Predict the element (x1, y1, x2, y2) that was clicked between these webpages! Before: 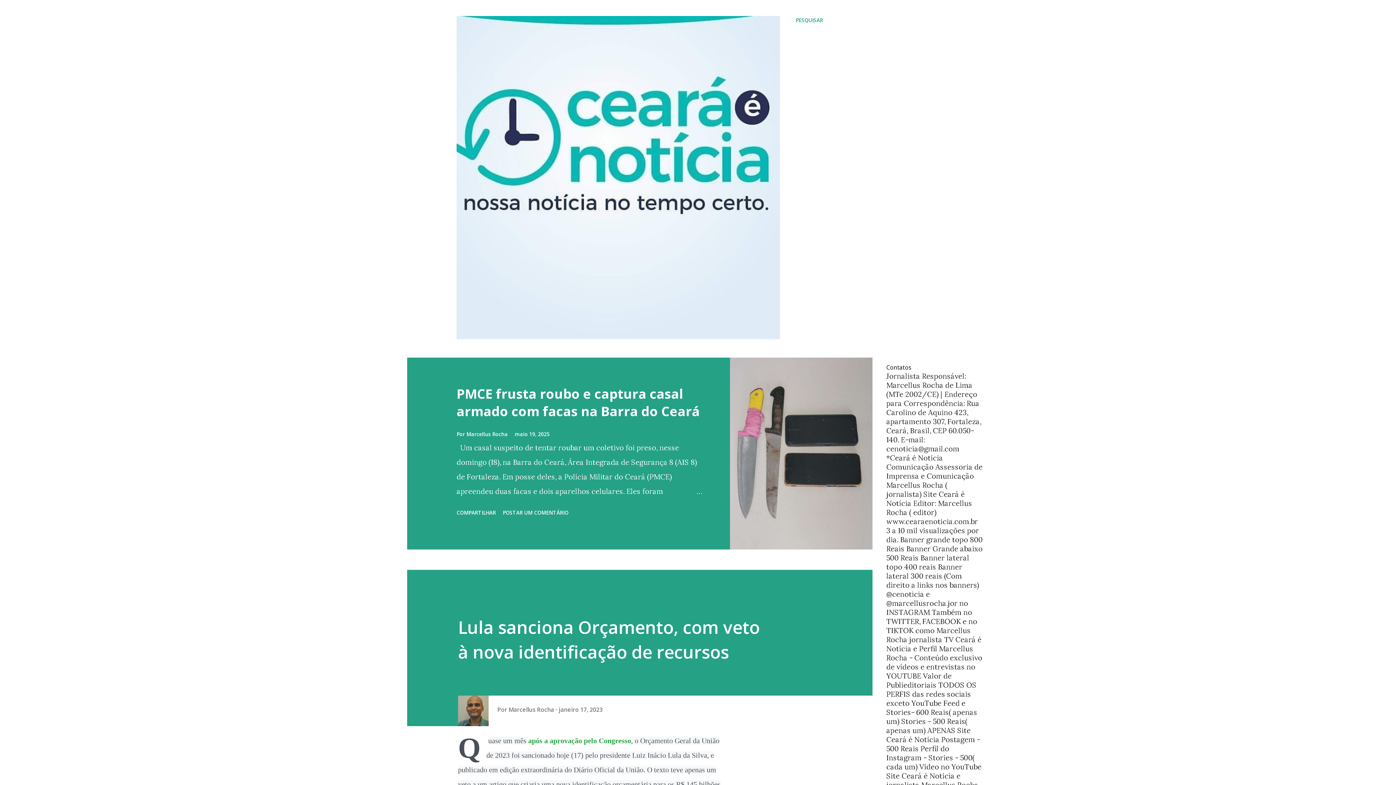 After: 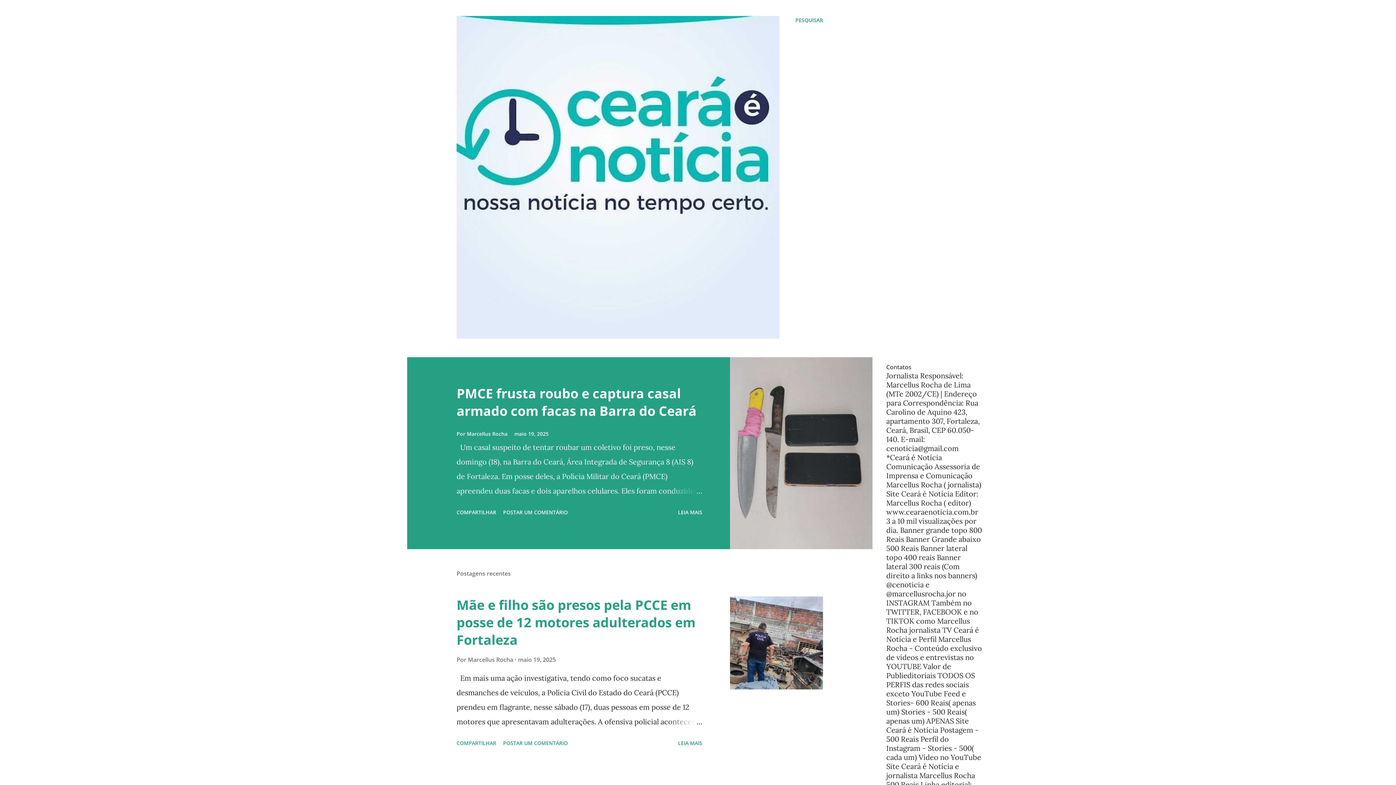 Action: bbox: (456, 332, 780, 341)